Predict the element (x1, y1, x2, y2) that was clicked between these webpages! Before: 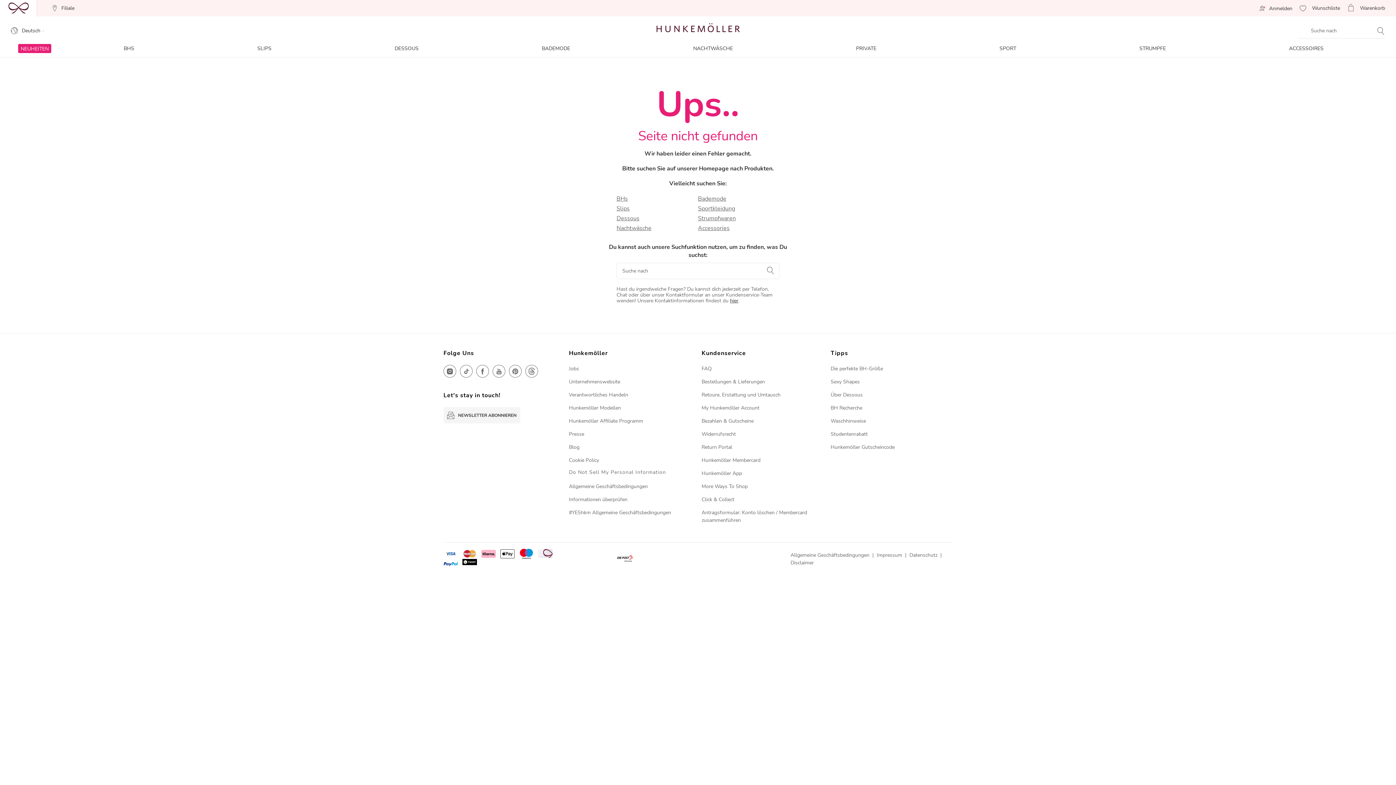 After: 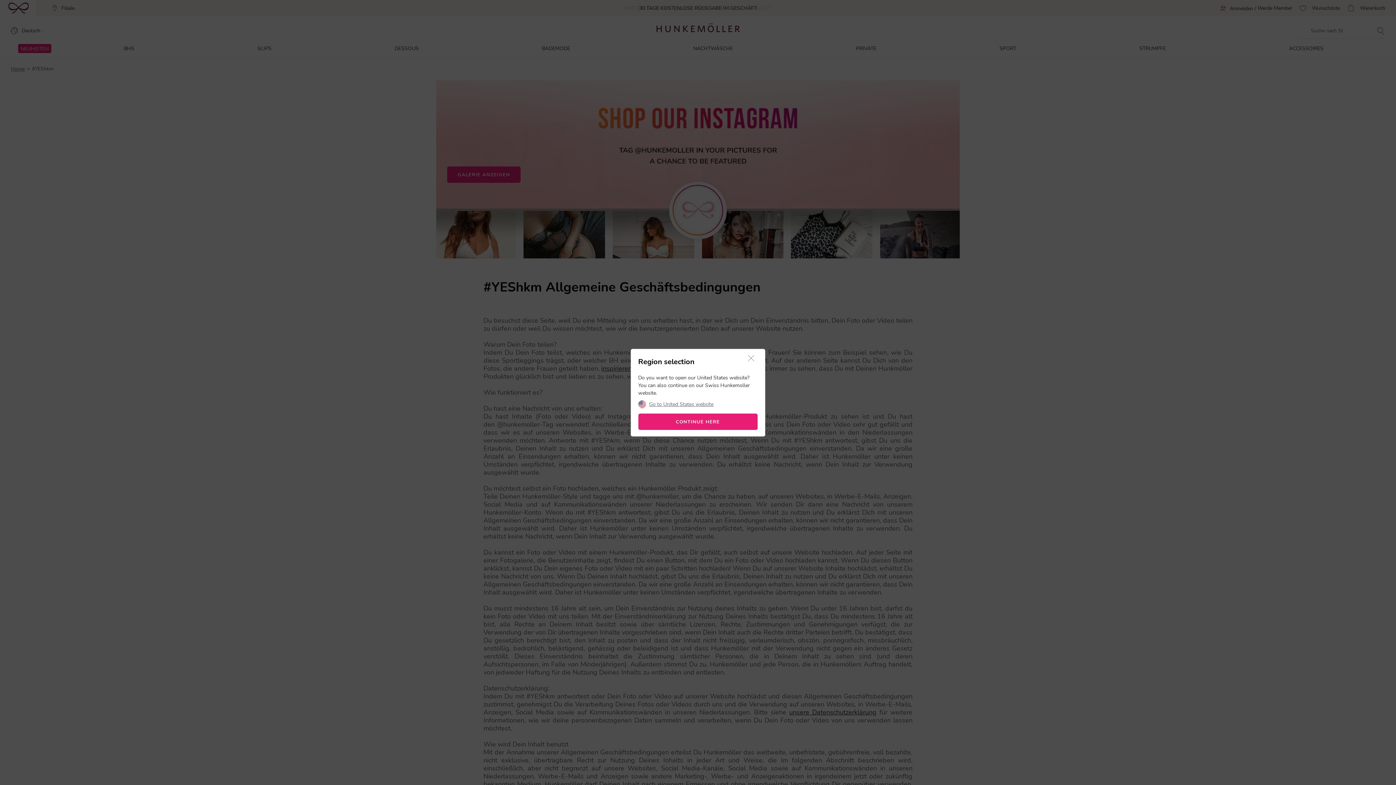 Action: bbox: (569, 509, 671, 516) label: #YEShkm Allgemeine Geschäftsbedingungen